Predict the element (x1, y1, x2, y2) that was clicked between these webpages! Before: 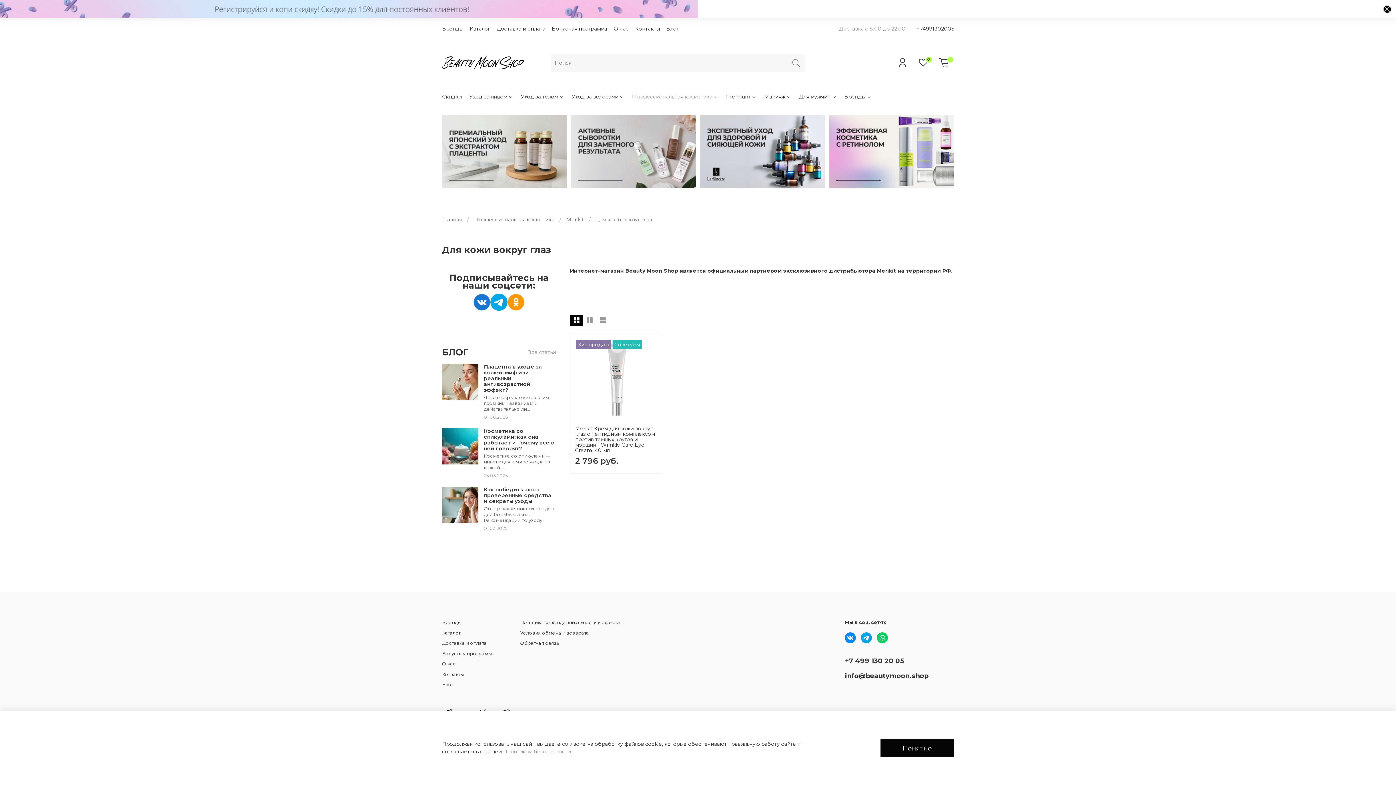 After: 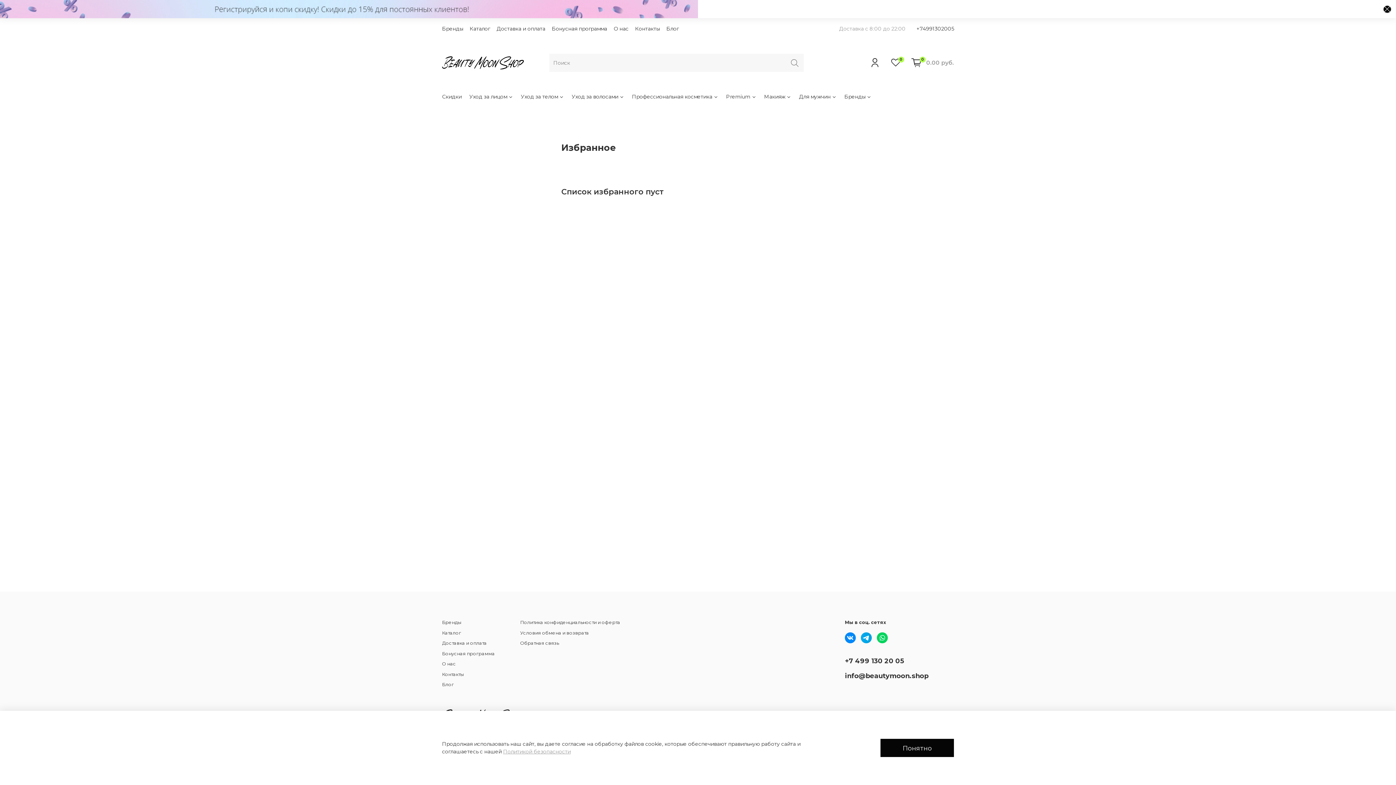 Action: bbox: (918, 57, 928, 67) label: 0